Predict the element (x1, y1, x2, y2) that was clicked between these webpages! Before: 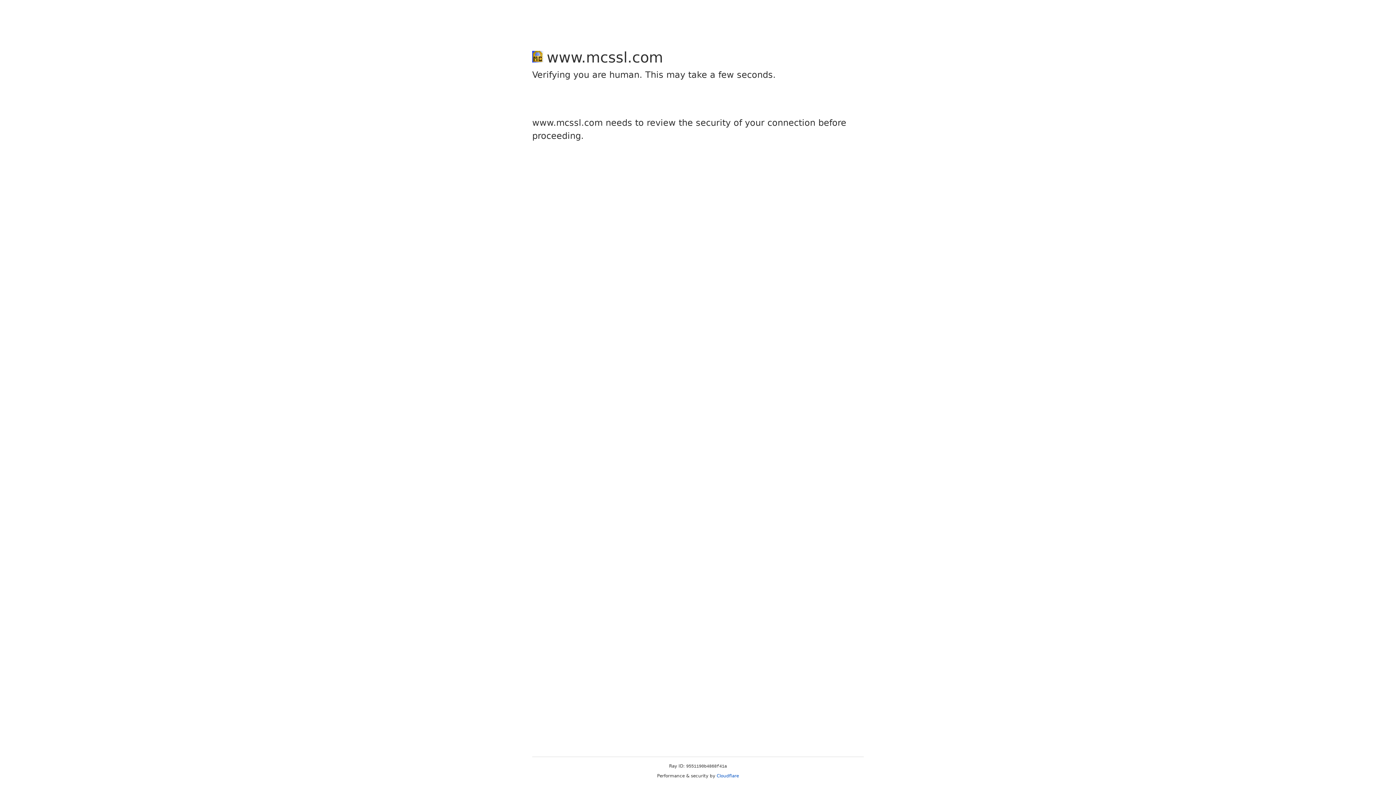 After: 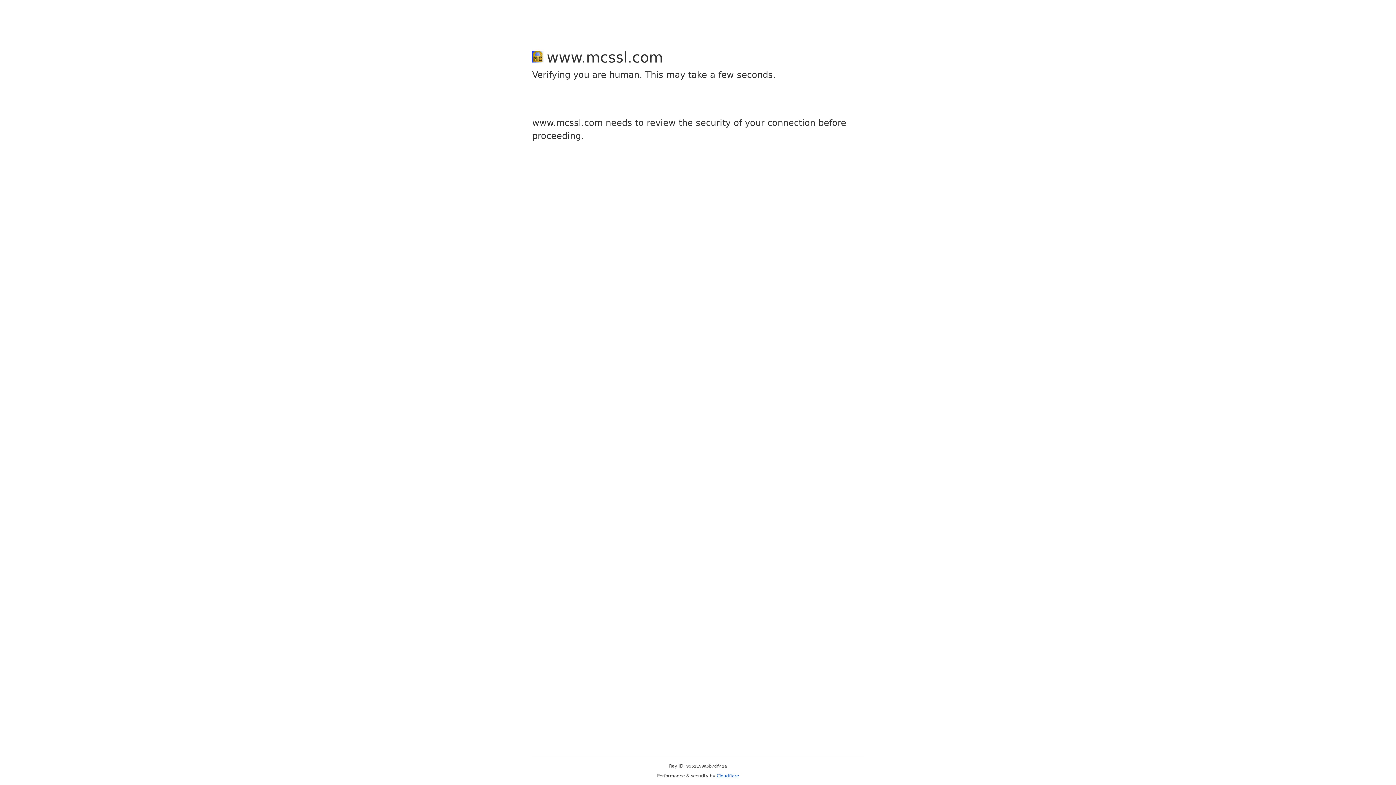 Action: label: Cloudflare bbox: (716, 773, 739, 778)